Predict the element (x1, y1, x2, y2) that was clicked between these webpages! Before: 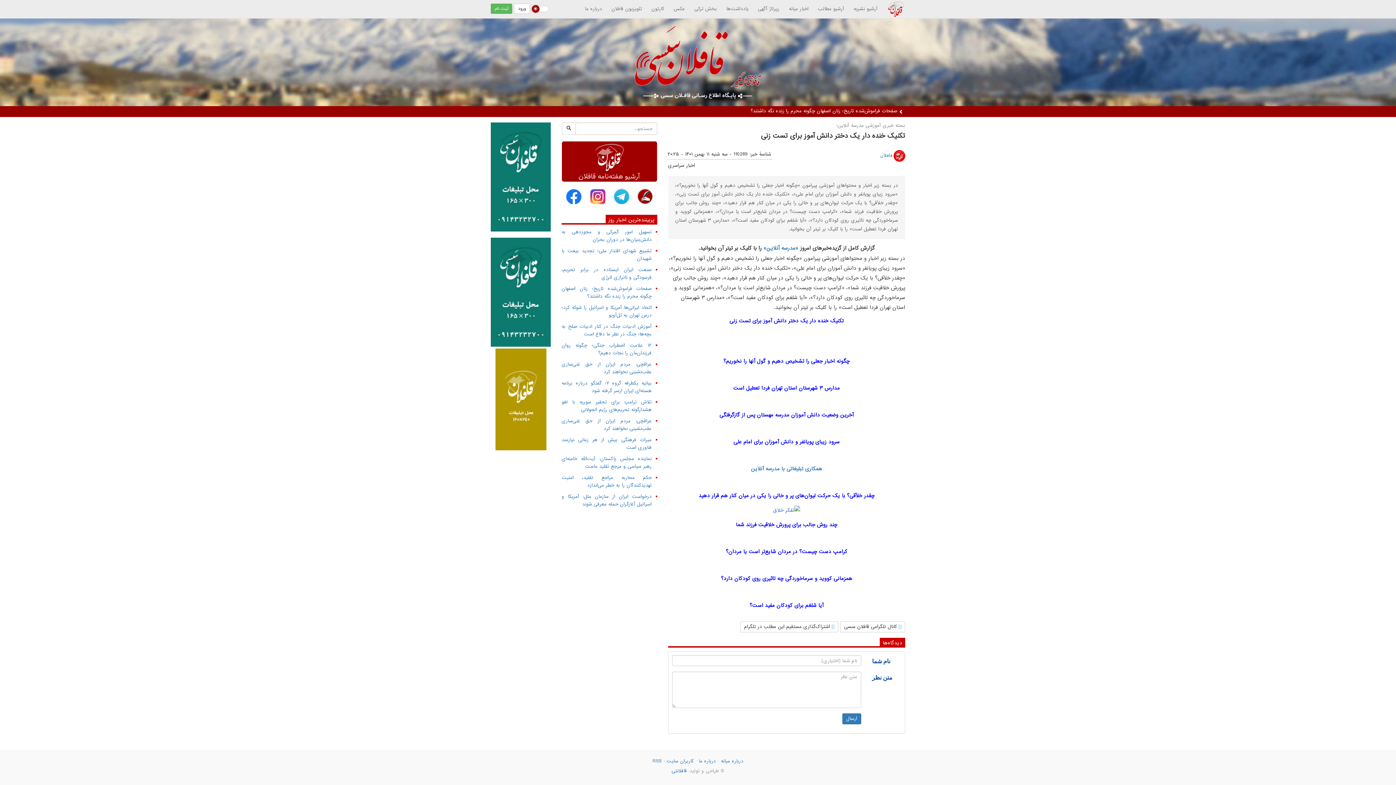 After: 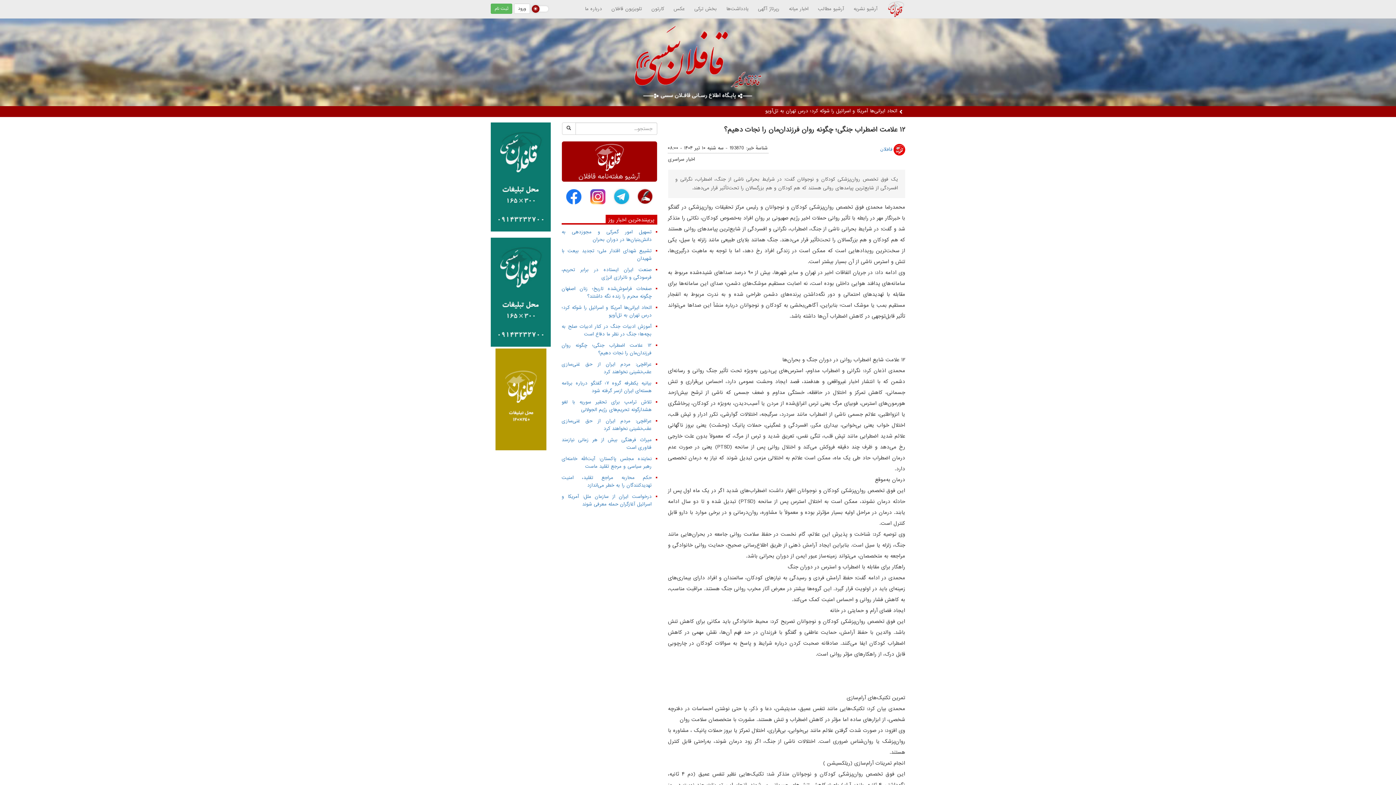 Action: bbox: (561, 342, 651, 356) label: ۱۲ علامت اضطراب جنگی؛ چگونه روان فرزندان‌مان را نجات دهیم؟